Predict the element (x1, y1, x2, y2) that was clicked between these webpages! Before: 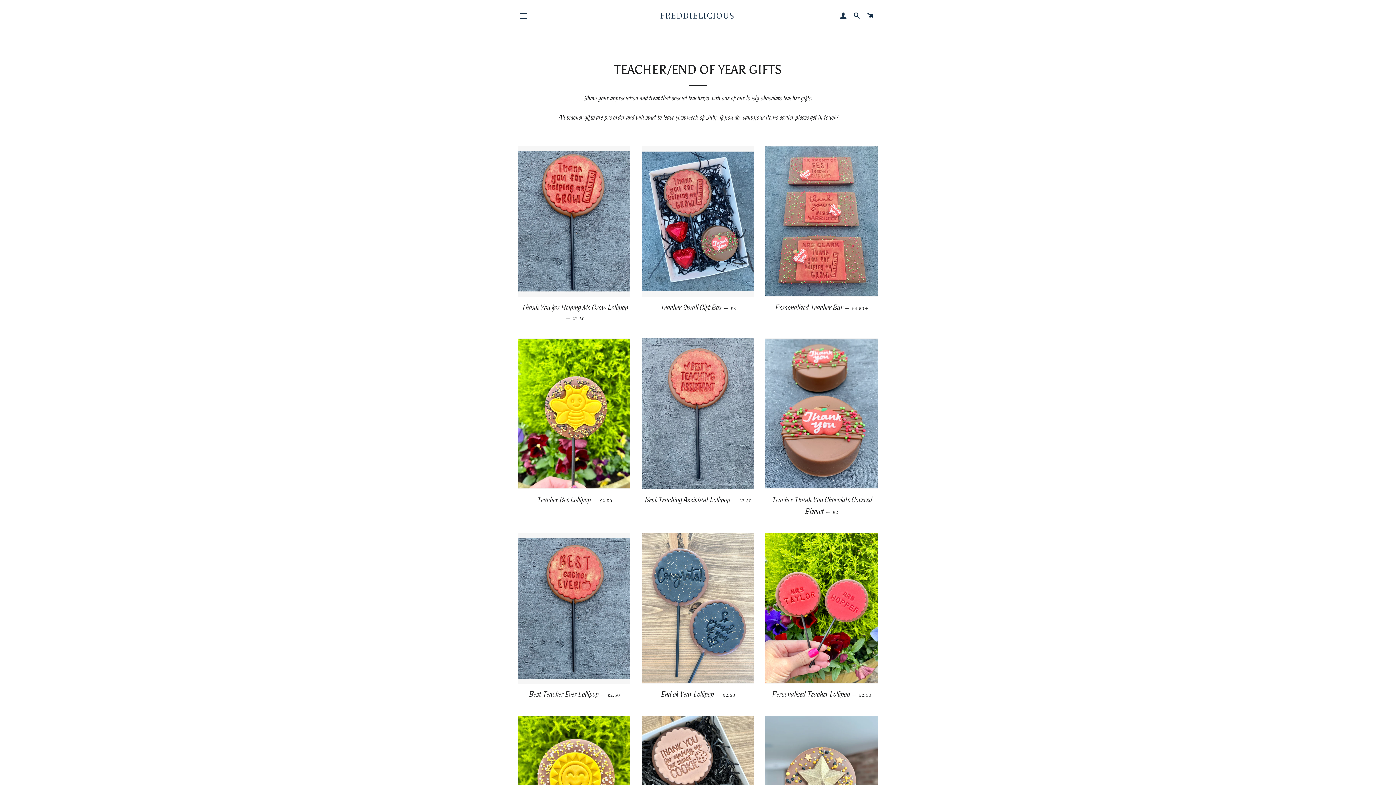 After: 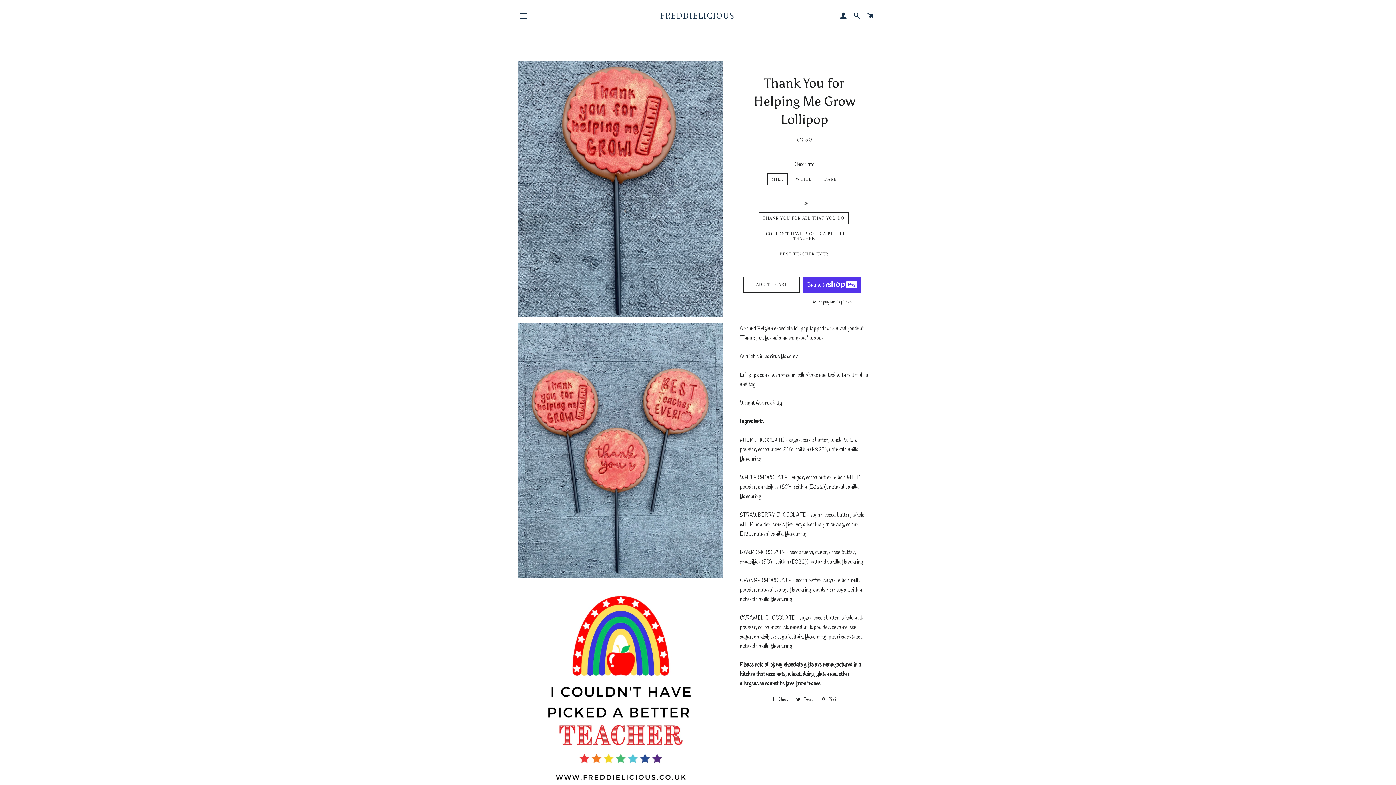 Action: bbox: (518, 146, 630, 297)